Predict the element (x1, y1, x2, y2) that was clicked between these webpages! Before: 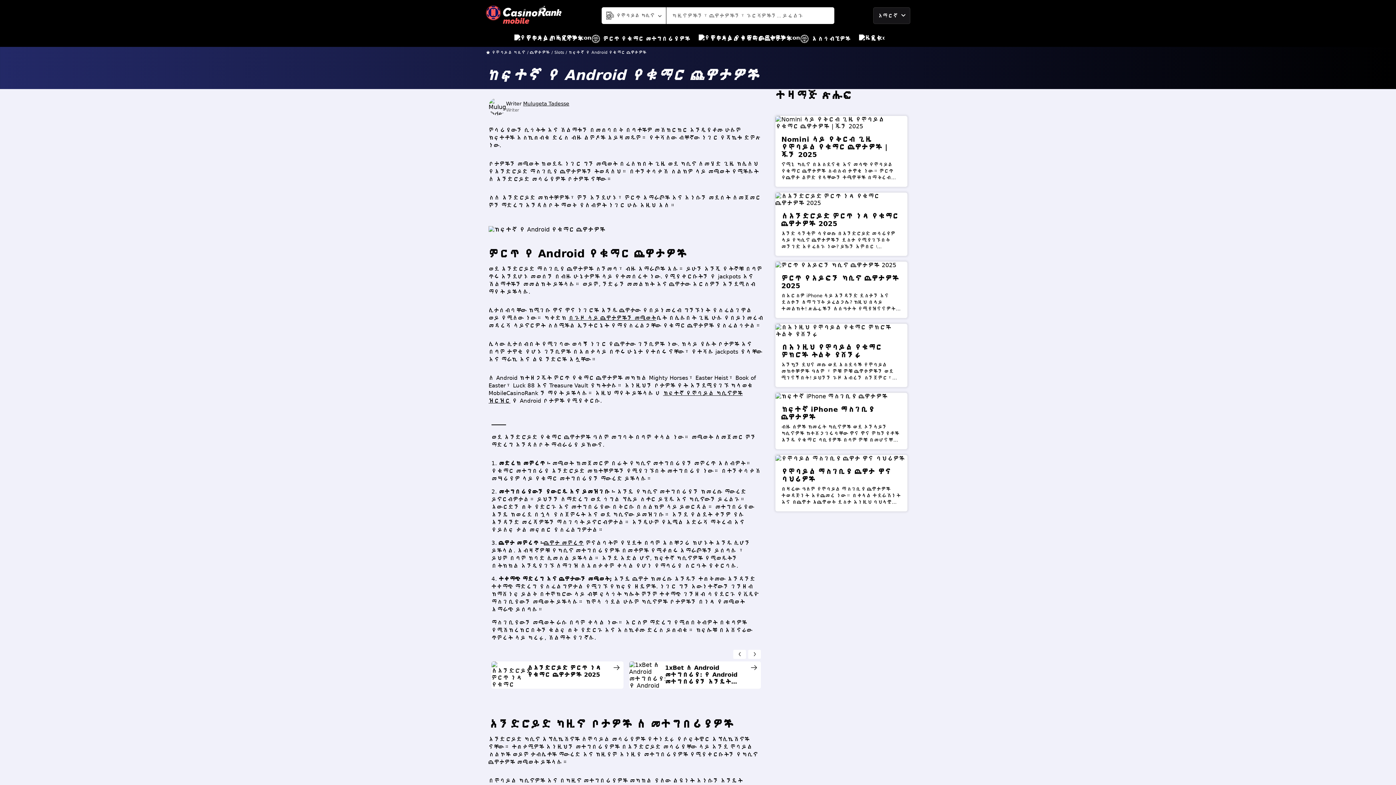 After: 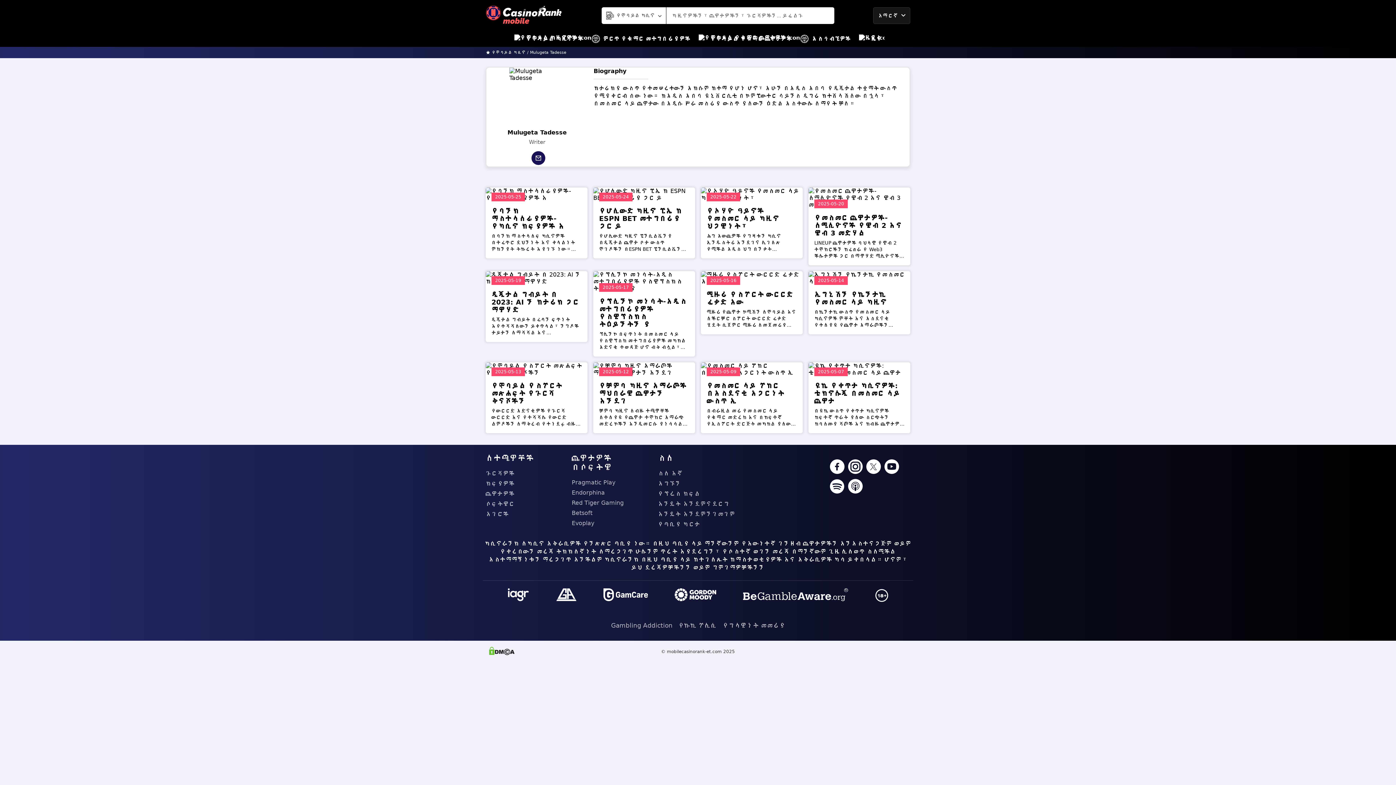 Action: bbox: (523, 100, 569, 106) label: Mulugeta Tadesse